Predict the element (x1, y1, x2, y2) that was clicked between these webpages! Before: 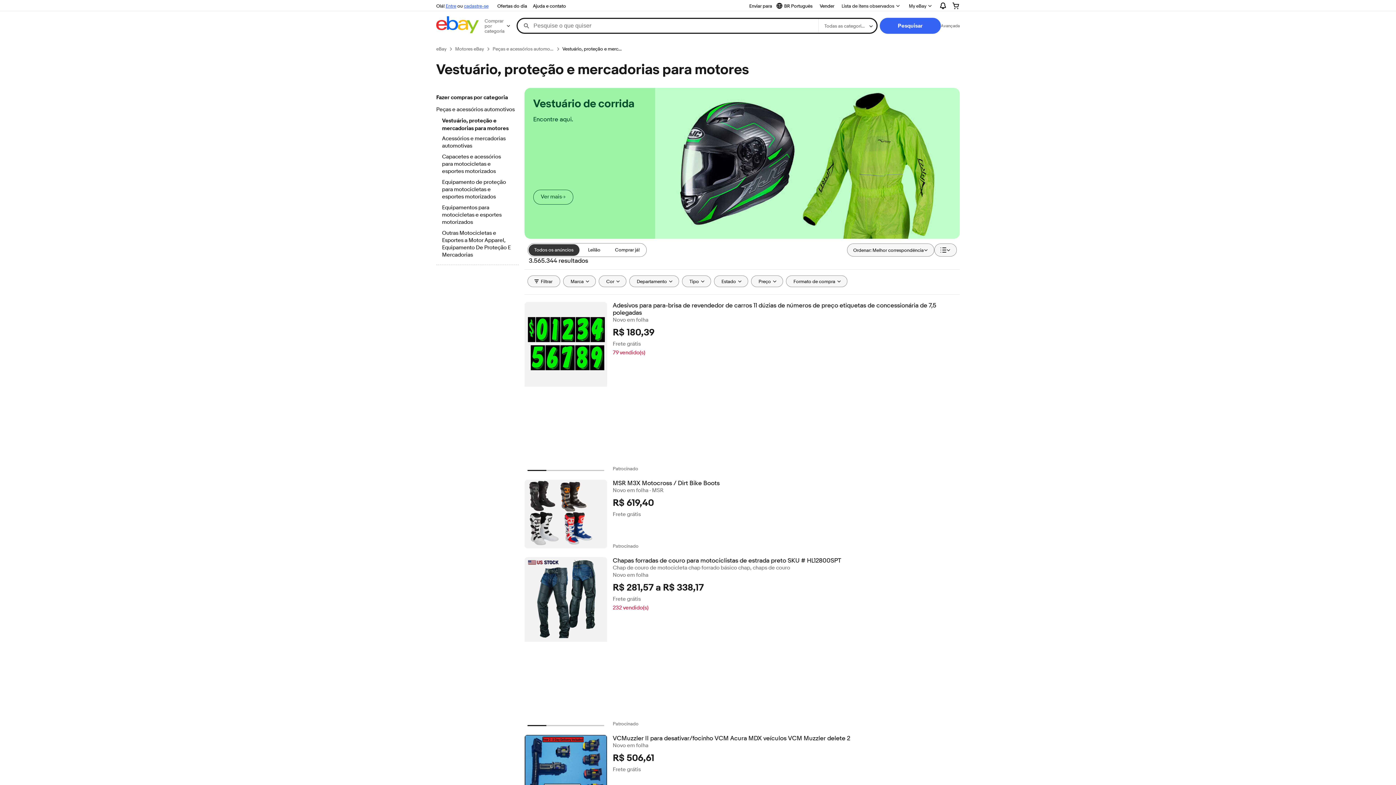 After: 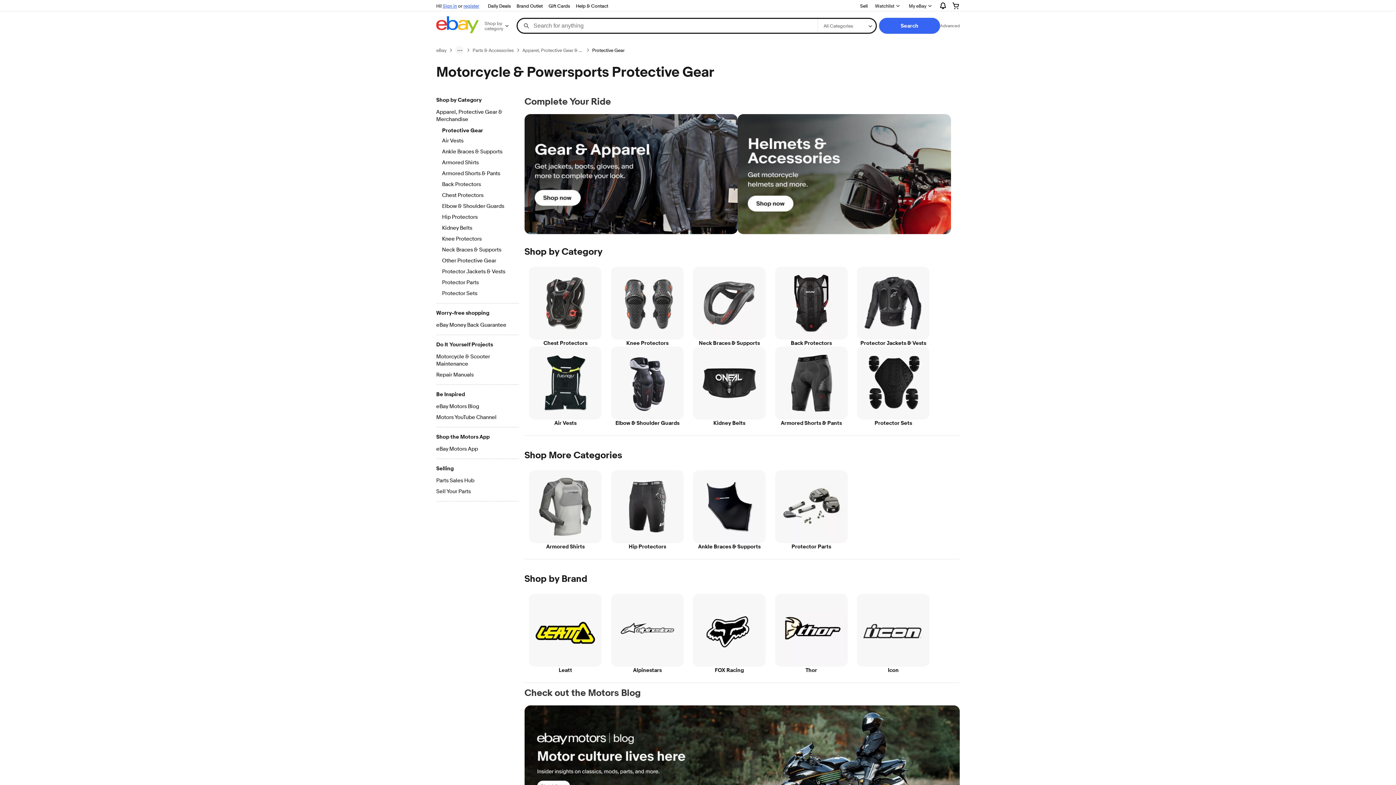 Action: bbox: (442, 178, 512, 201) label: Equipamento de proteção para motocicletas e esportes motorizados